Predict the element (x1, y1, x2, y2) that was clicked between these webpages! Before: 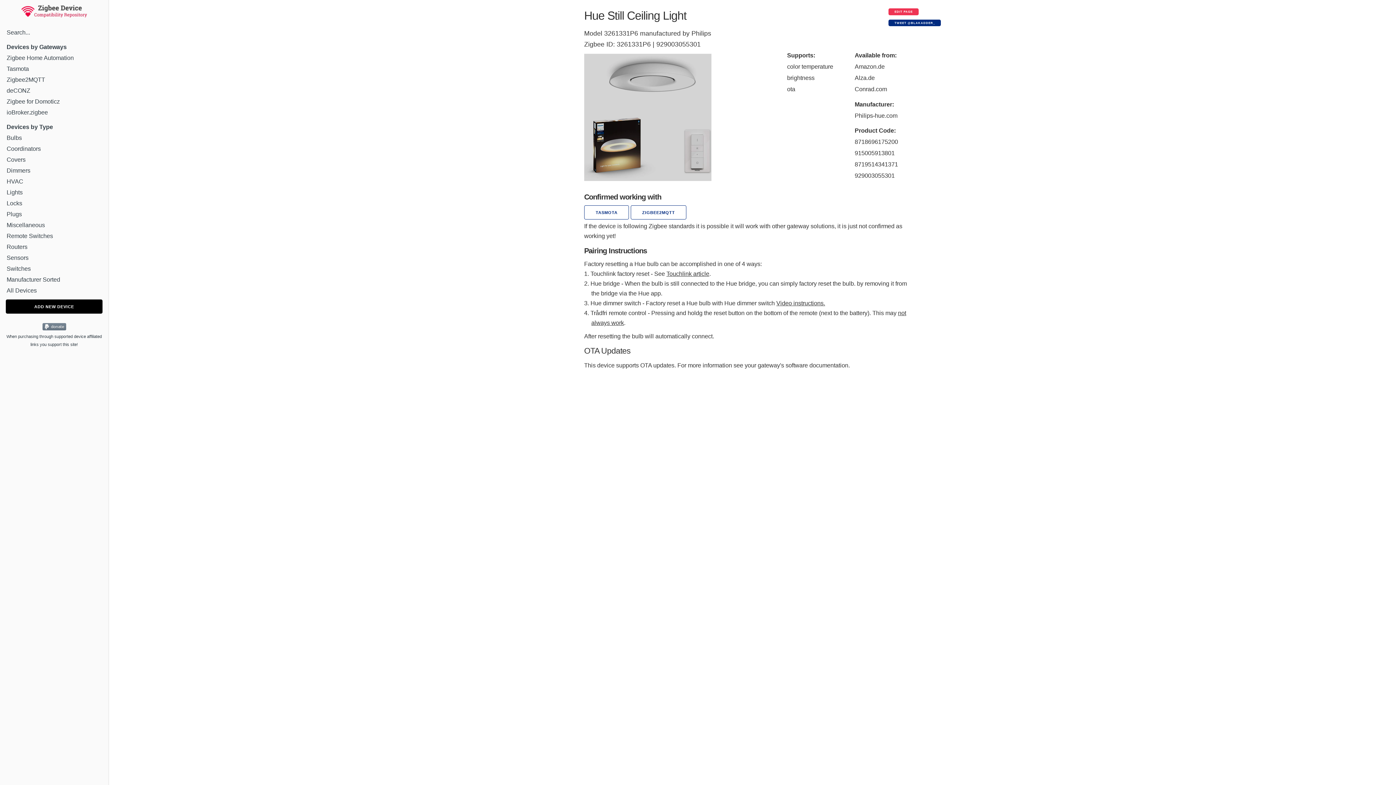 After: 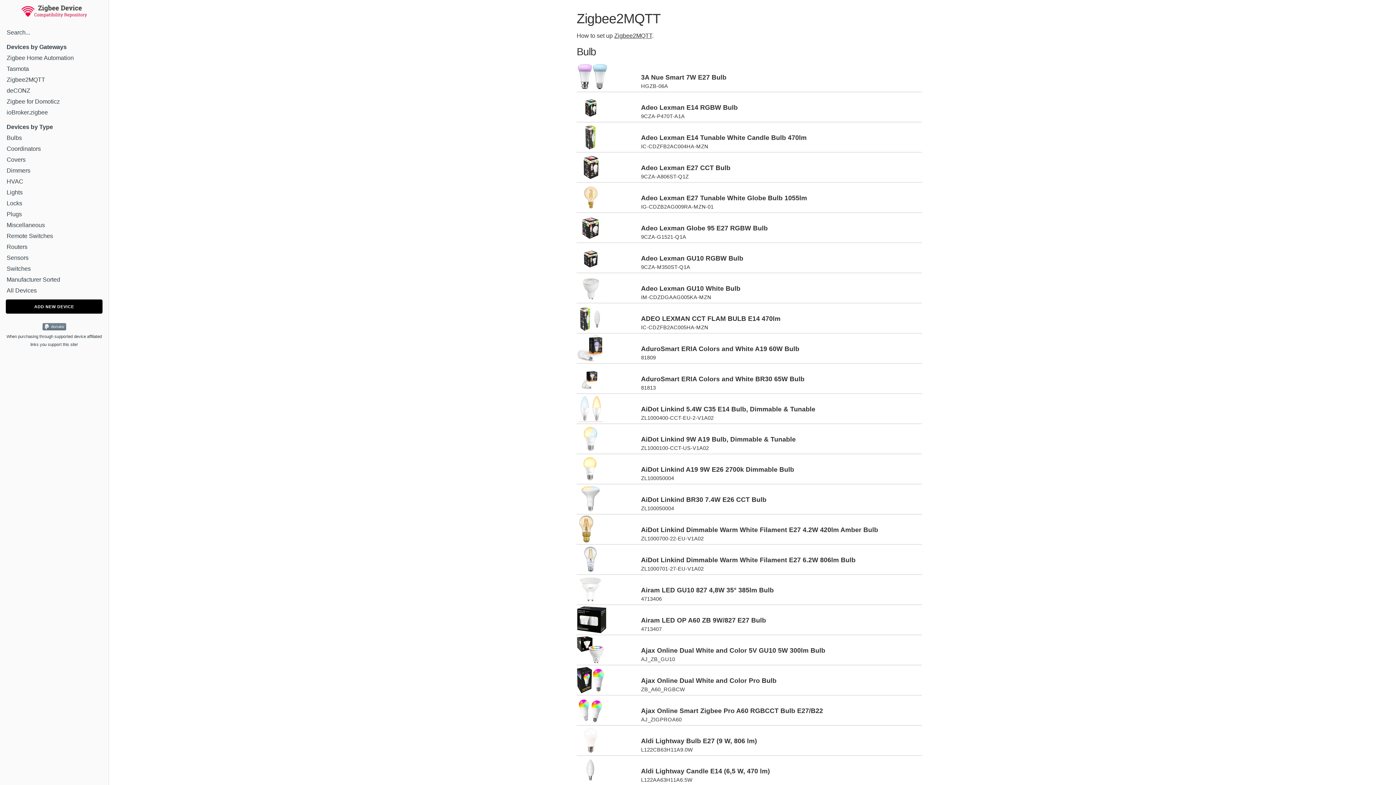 Action: bbox: (6, 76, 101, 83) label: Zigbee2MQTT